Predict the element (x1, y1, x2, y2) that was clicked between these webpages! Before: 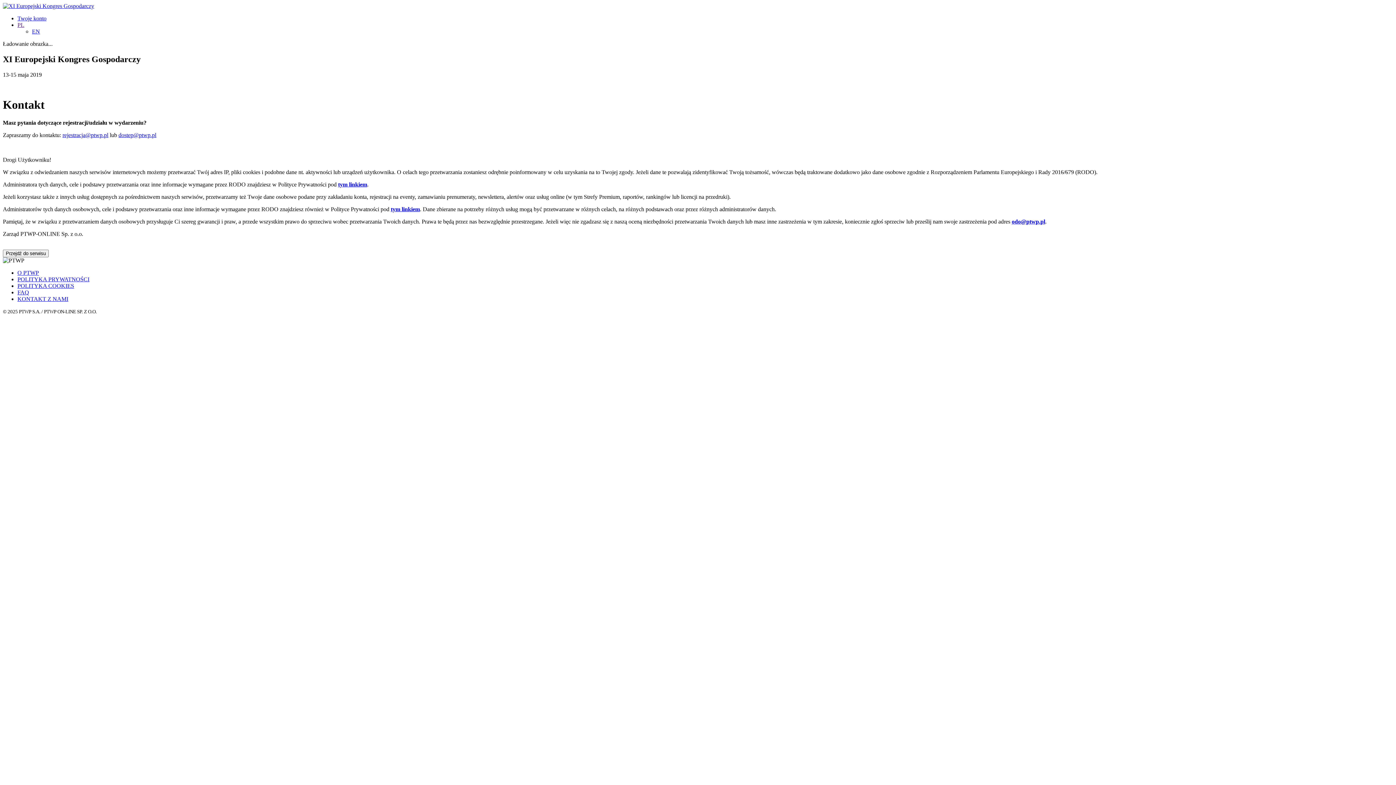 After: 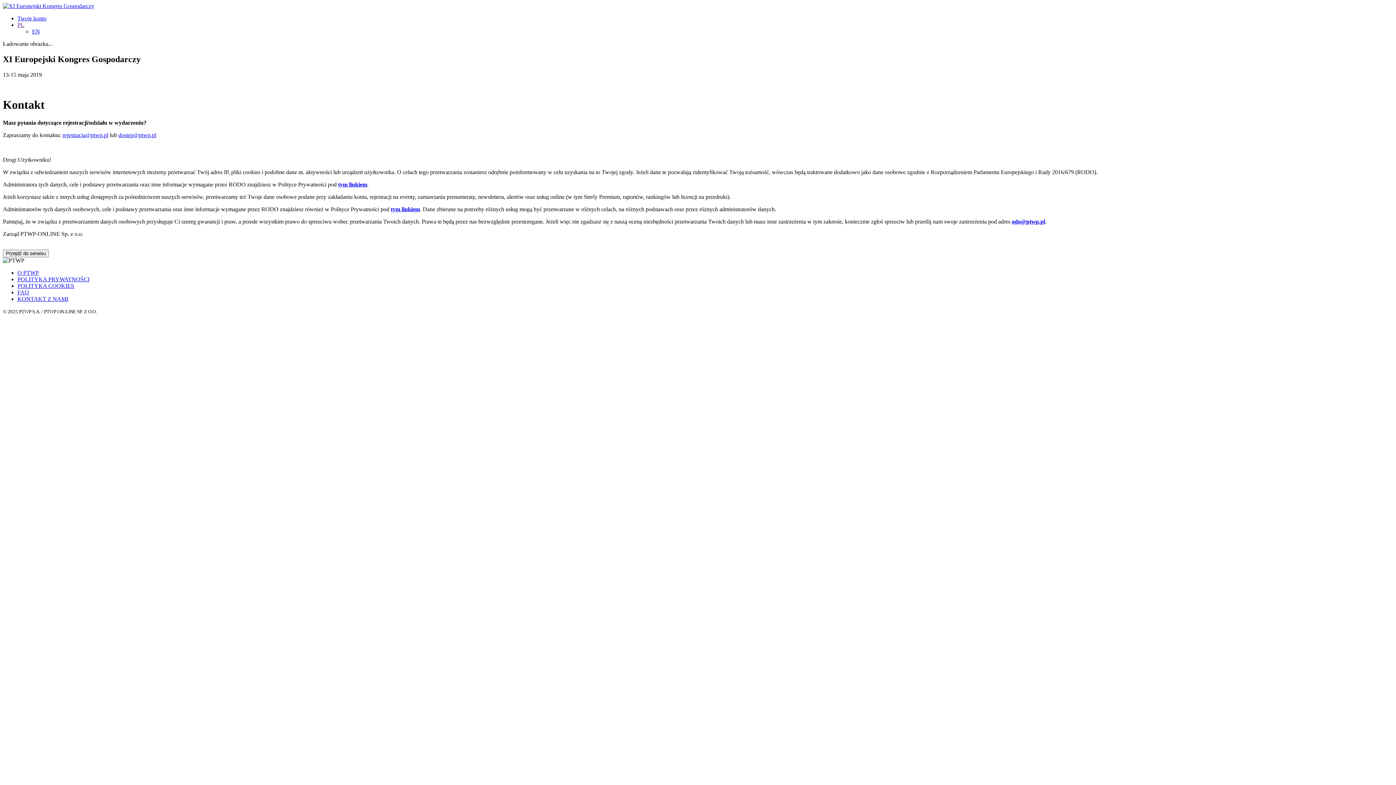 Action: label: KONTAKT Z NAMI bbox: (17, 295, 68, 302)